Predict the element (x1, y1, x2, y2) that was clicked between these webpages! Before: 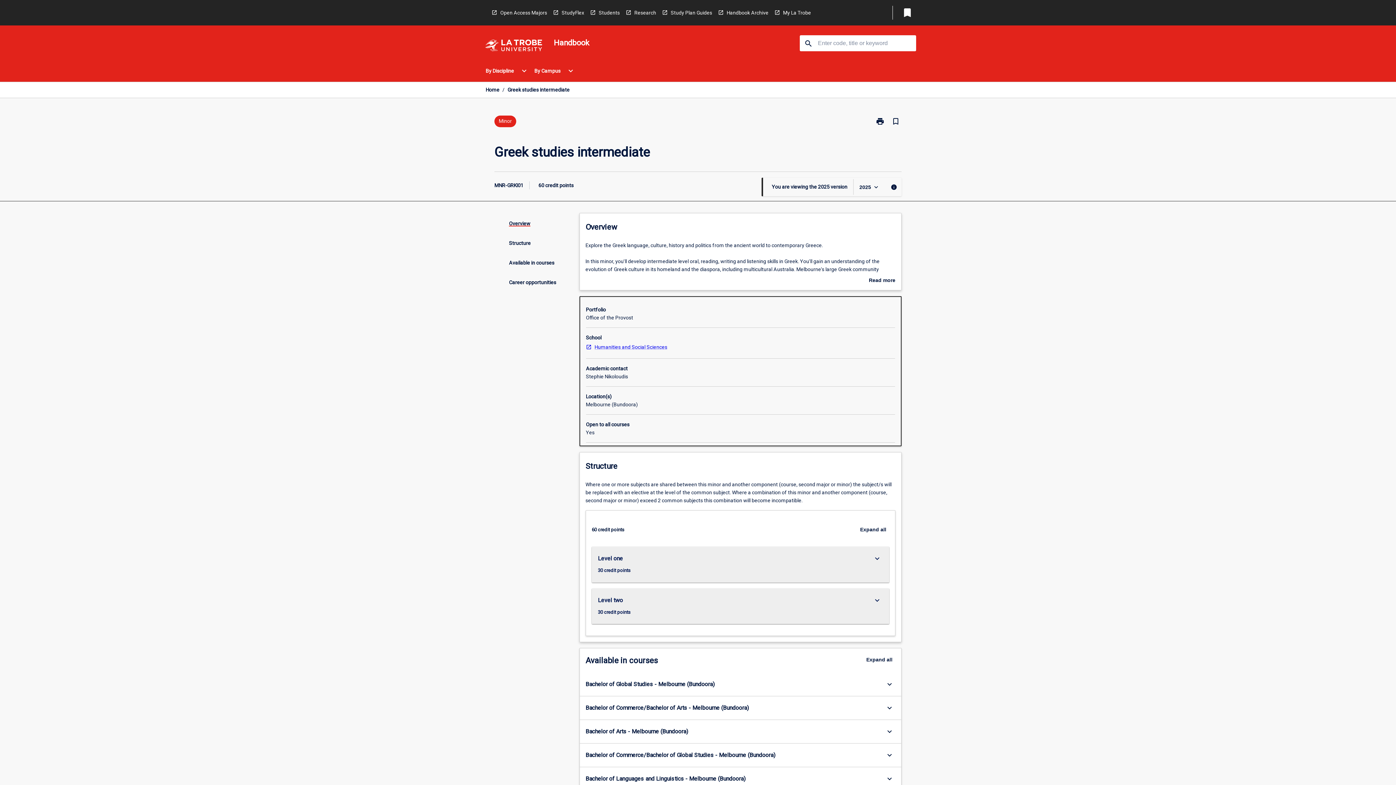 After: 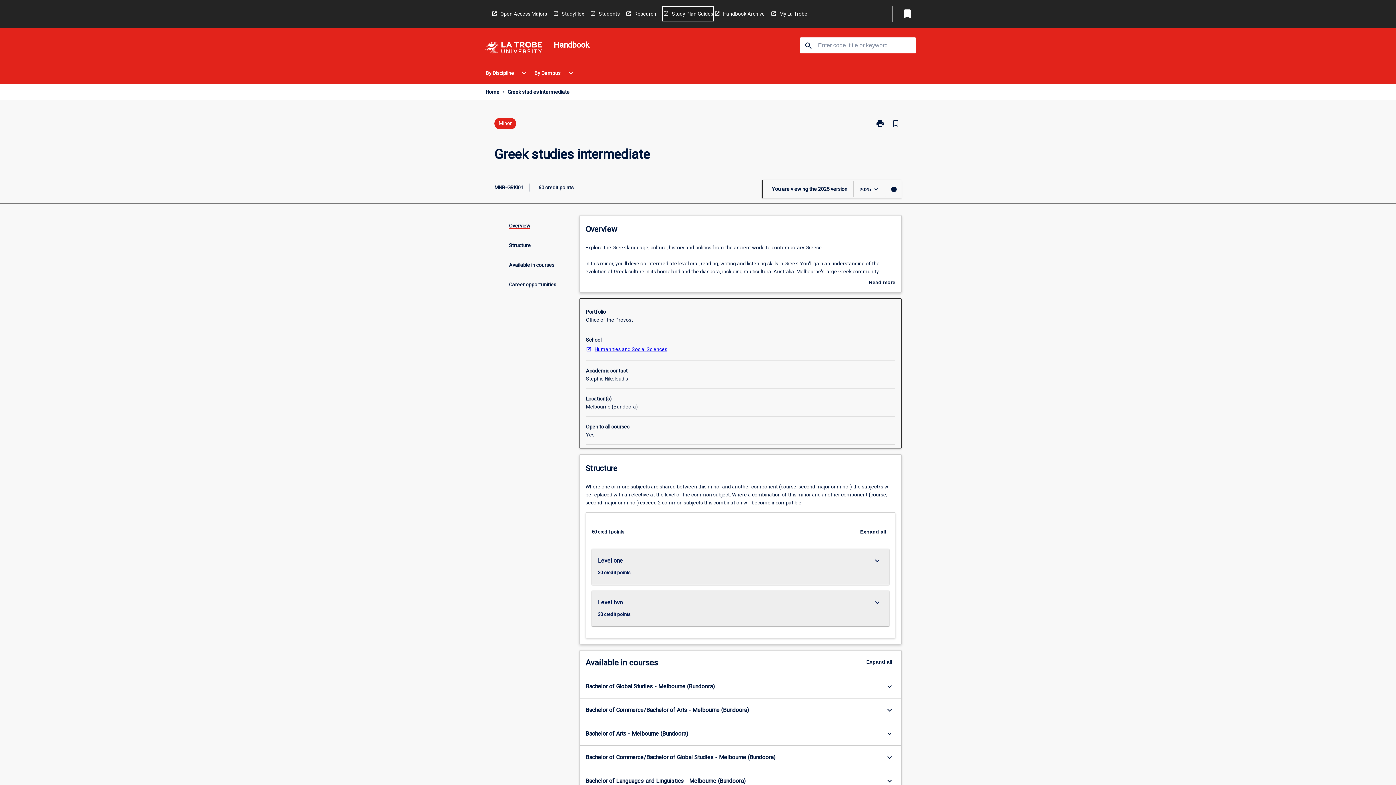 Action: bbox: (662, 5, 712, 19) label: Study Plan Guides